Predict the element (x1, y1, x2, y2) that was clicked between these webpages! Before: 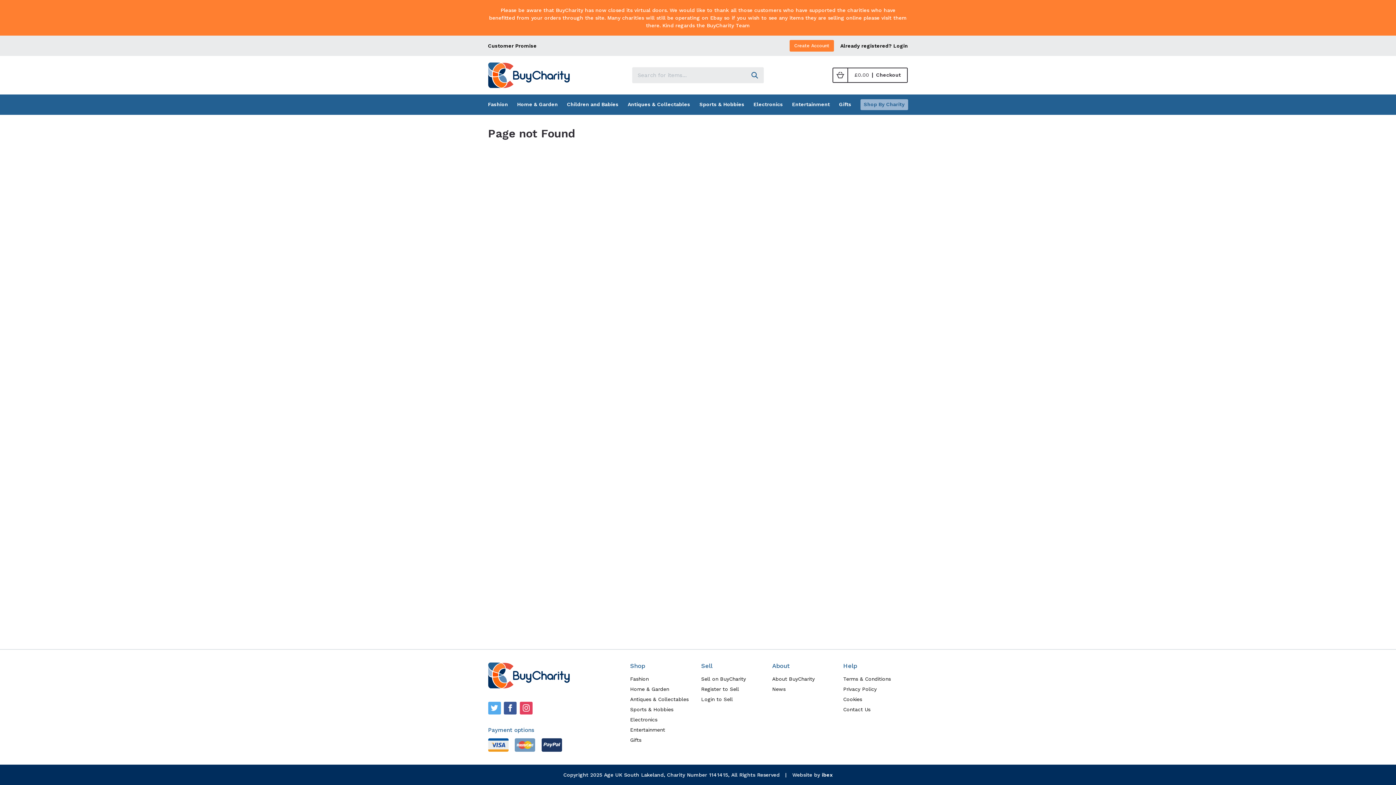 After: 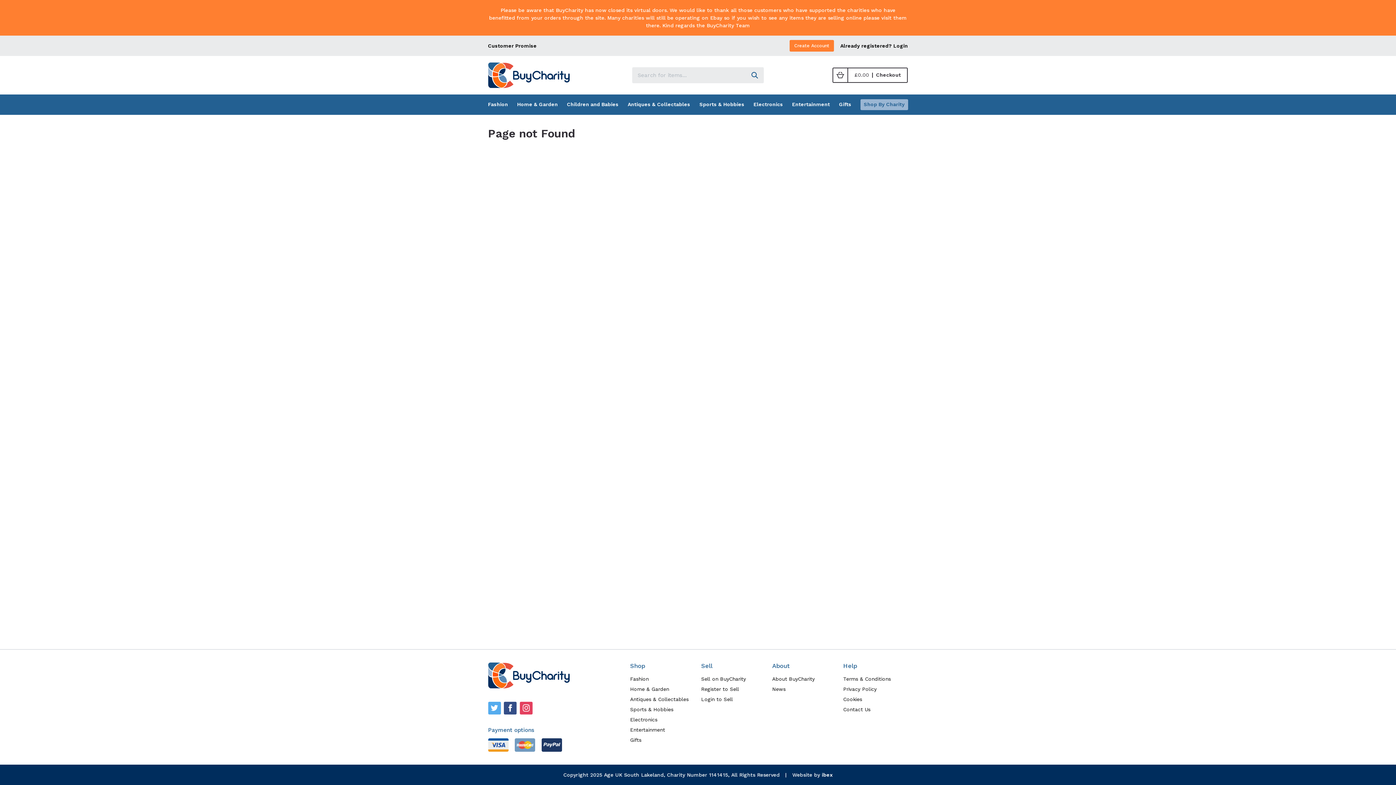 Action: bbox: (504, 701, 516, 714)